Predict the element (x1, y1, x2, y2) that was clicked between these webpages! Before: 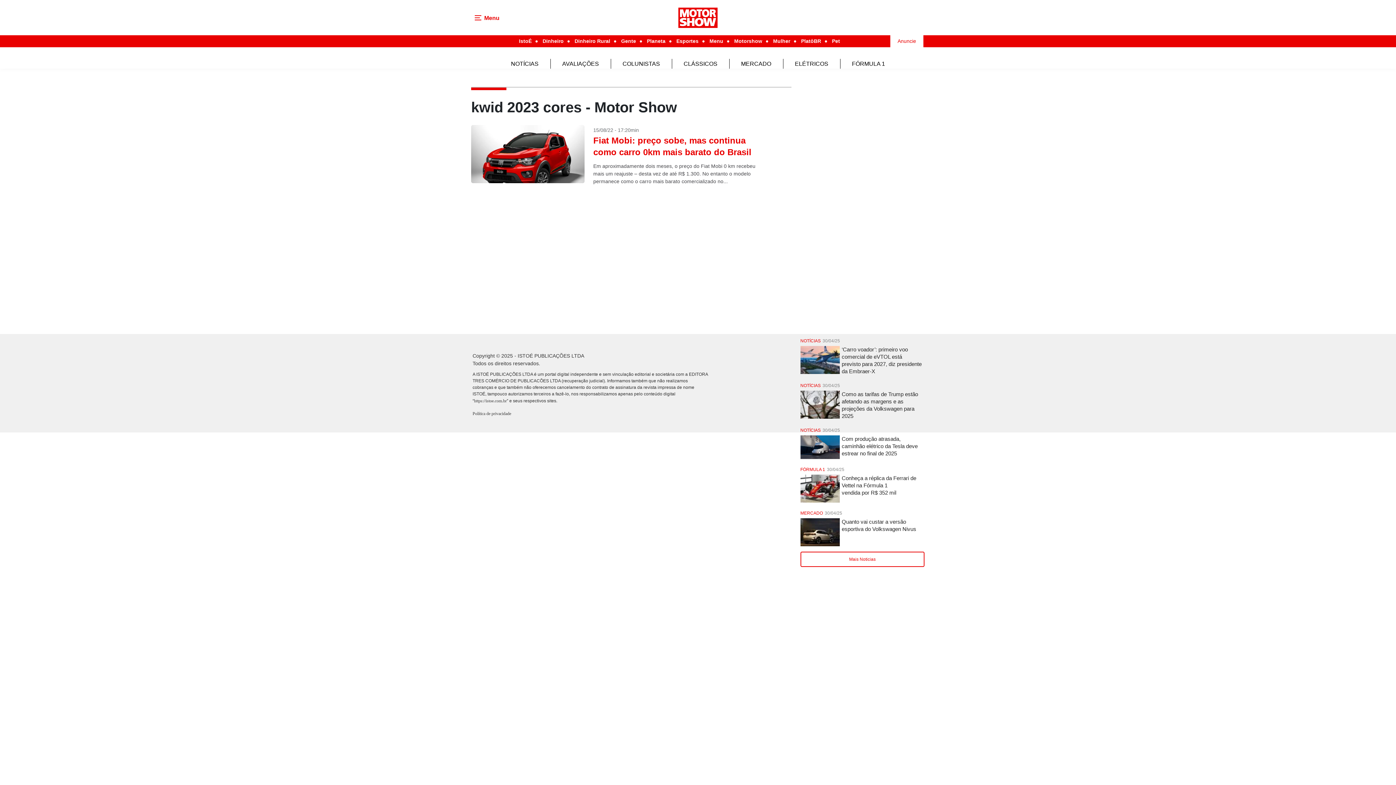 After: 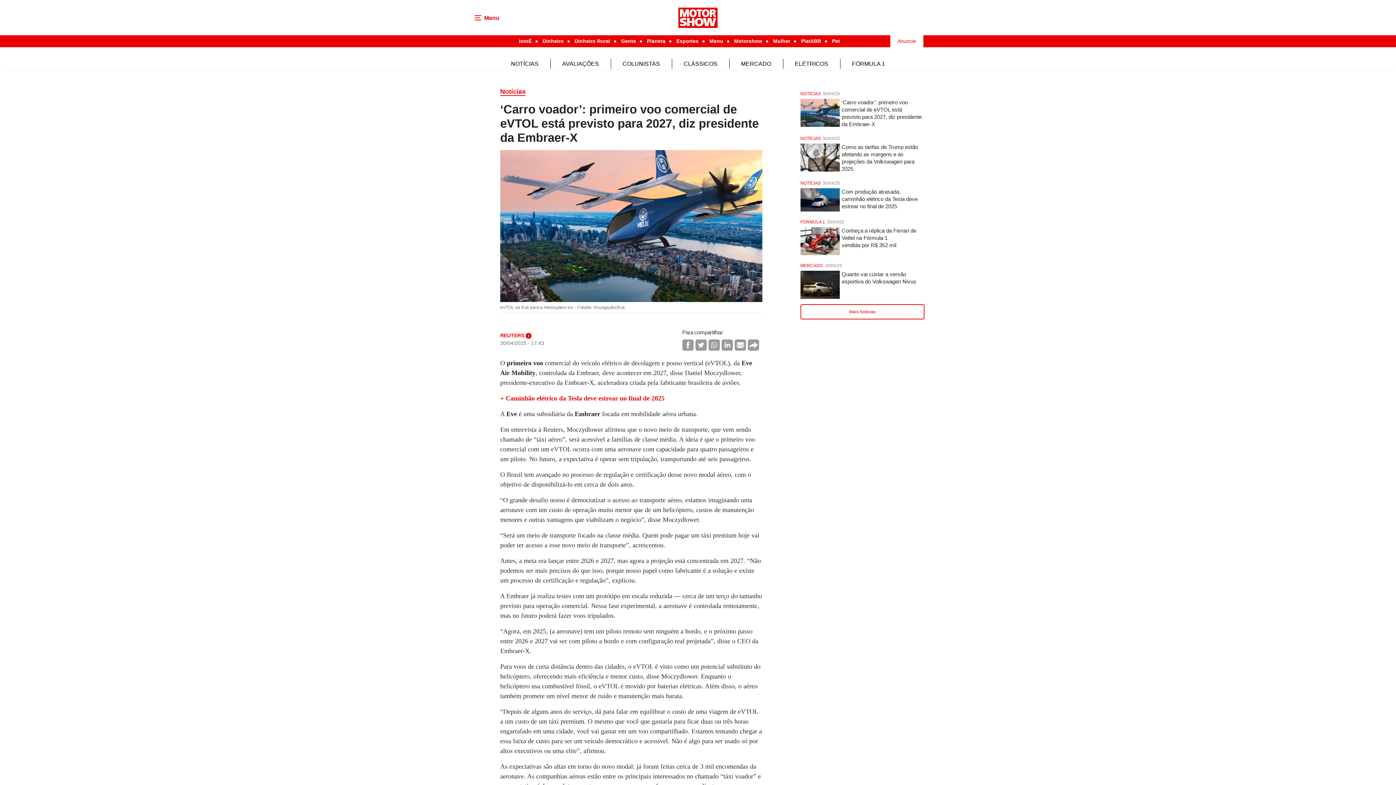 Action: bbox: (800, 334, 924, 379) label: NOTÍCIAS 30/04/25
‘Carro voador’: primeiro voo comercial de eVTOL está previsto para 2027, diz presidente da Embraer-X